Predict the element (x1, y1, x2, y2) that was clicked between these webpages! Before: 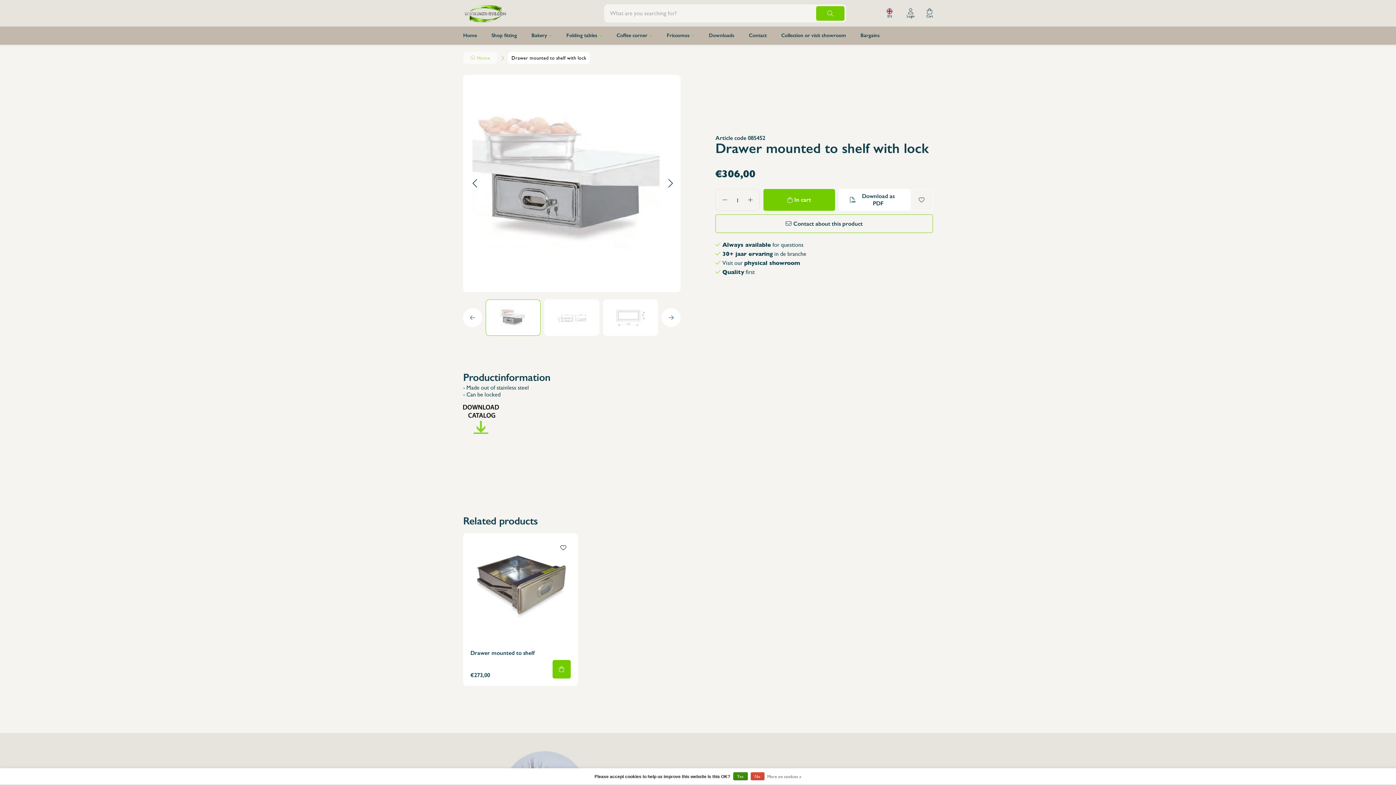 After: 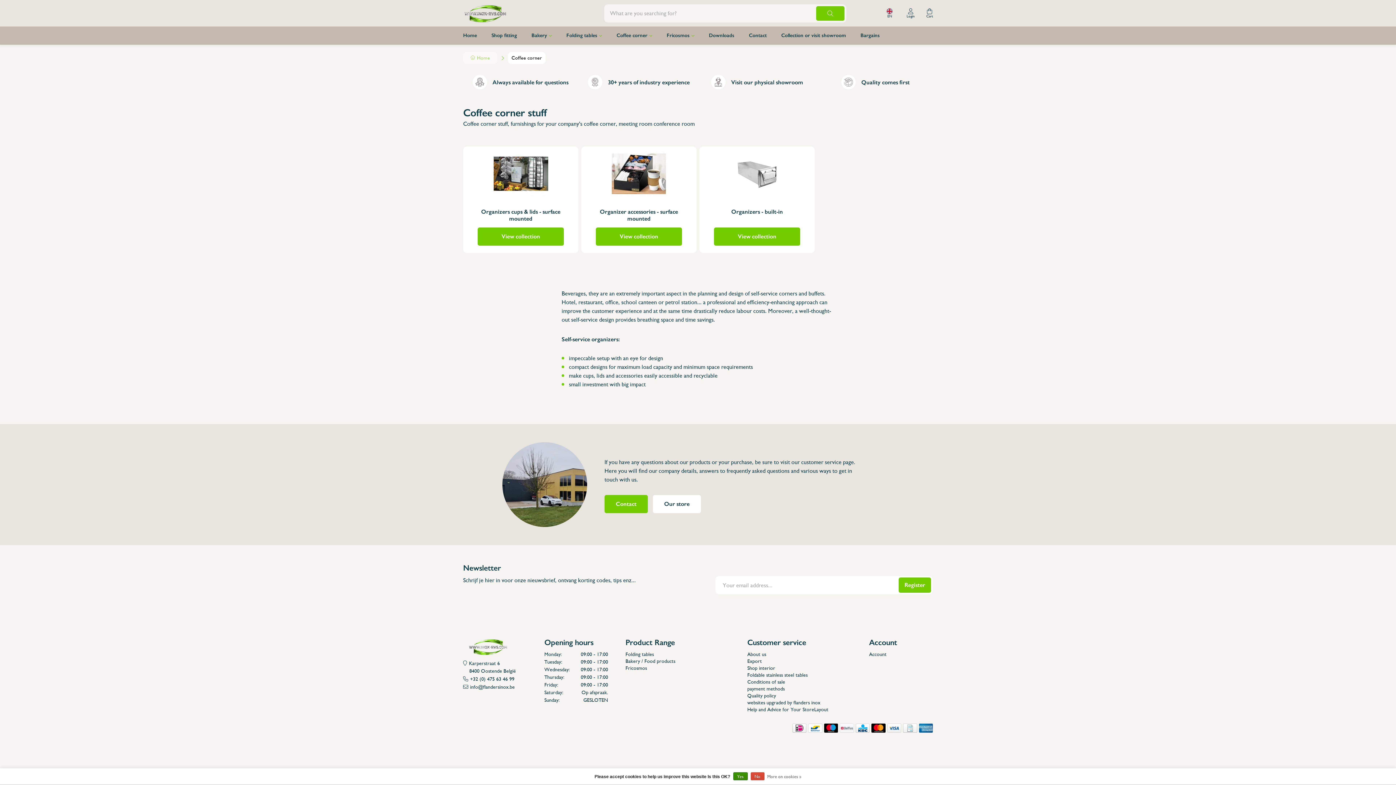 Action: bbox: (616, 26, 652, 44) label: Coffee corner